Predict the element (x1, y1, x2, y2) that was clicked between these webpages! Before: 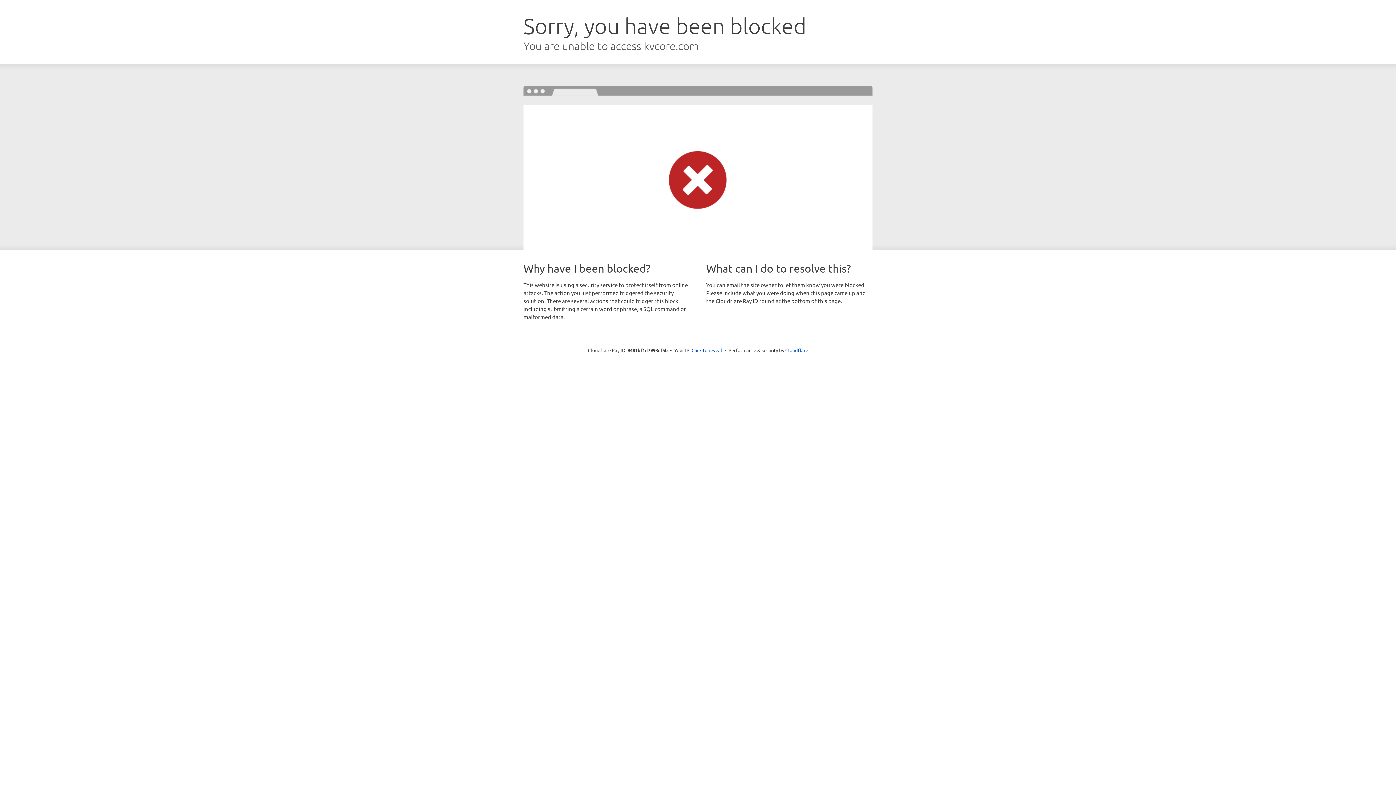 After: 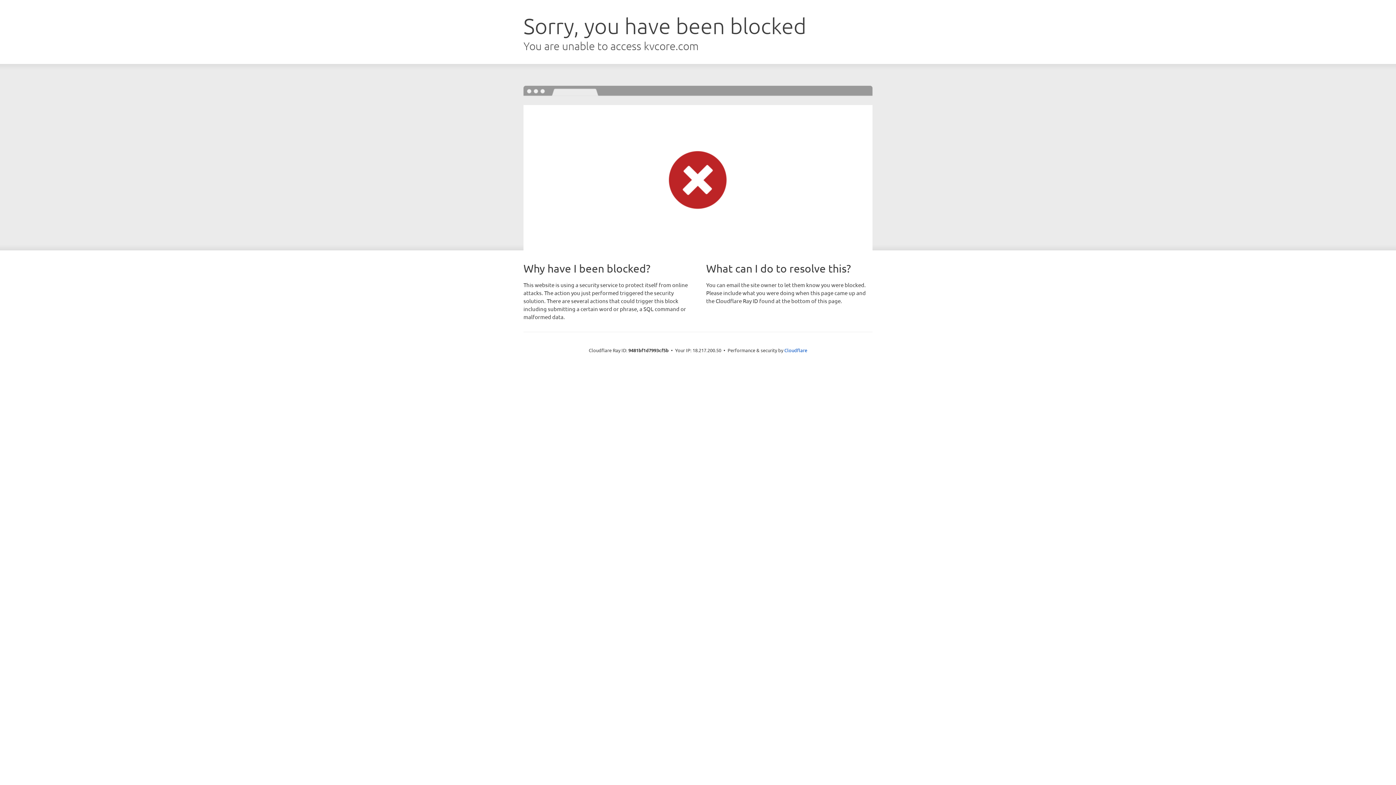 Action: bbox: (691, 346, 722, 353) label: Click to reveal